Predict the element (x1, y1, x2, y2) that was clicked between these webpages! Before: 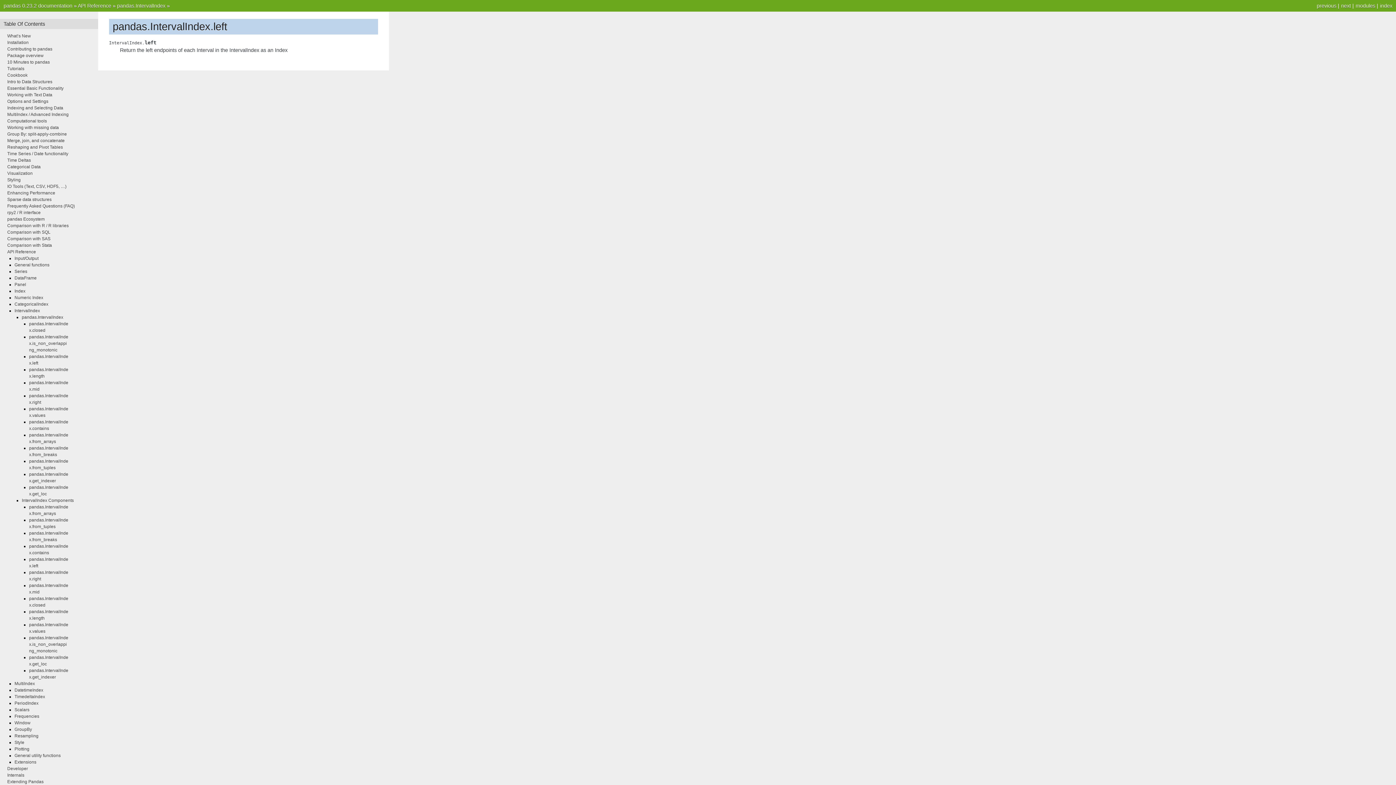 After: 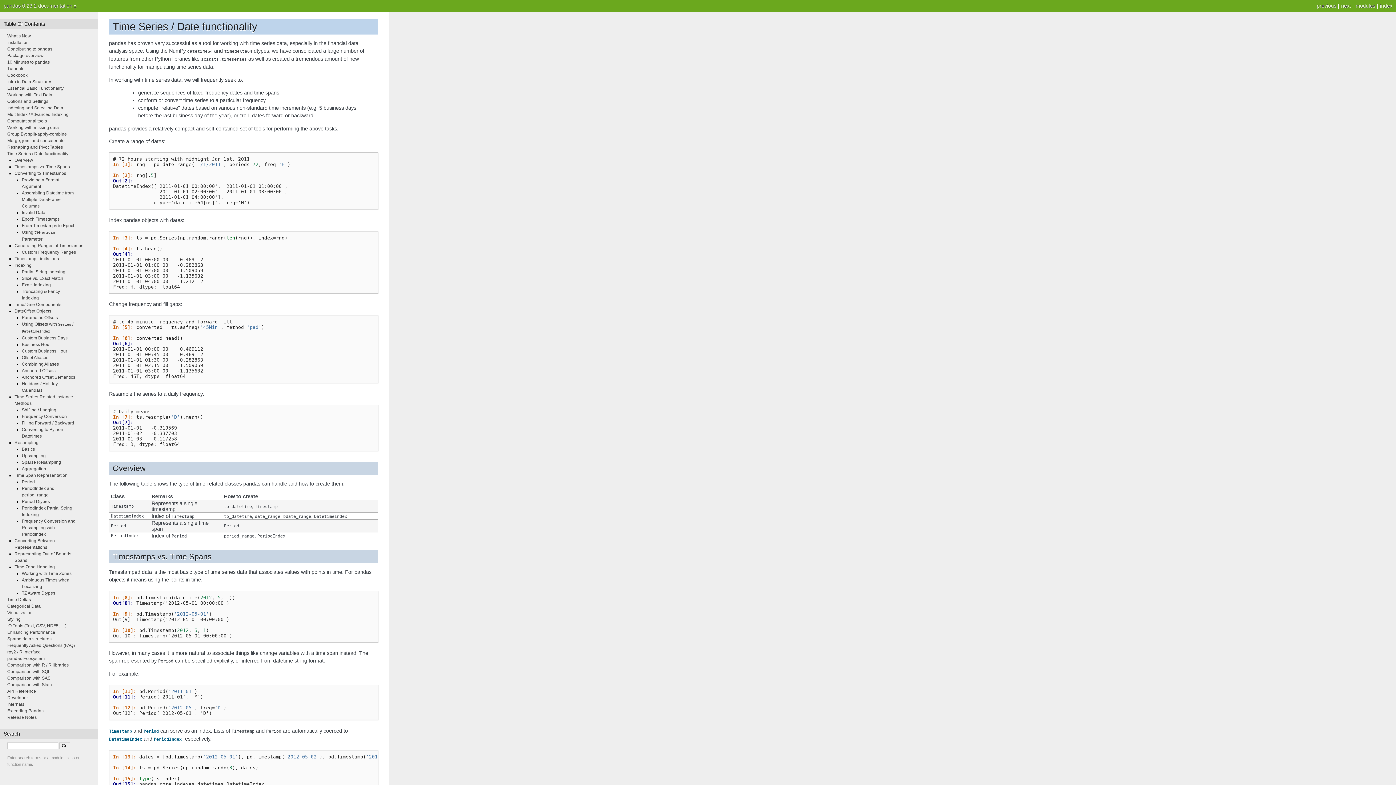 Action: label: Time Series / Date functionality bbox: (7, 151, 68, 156)